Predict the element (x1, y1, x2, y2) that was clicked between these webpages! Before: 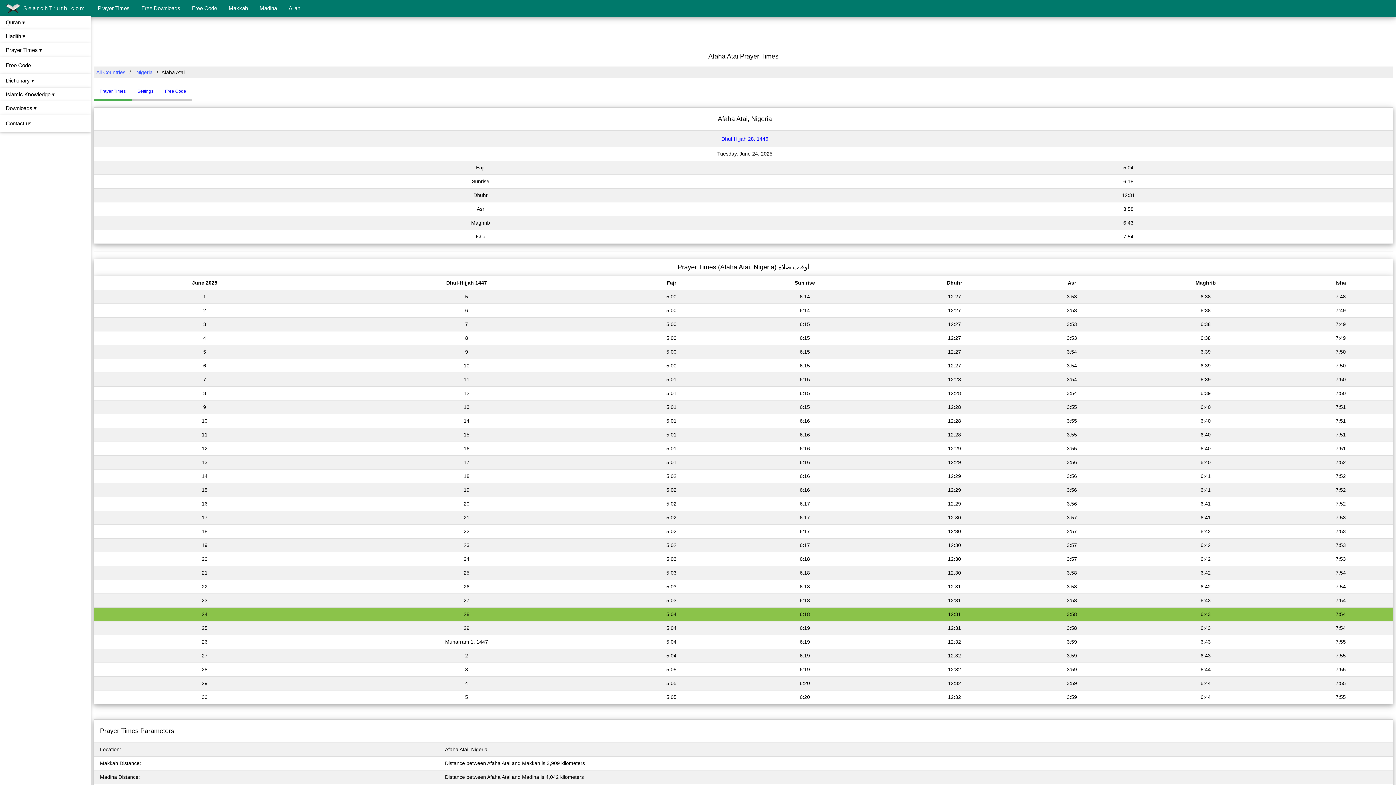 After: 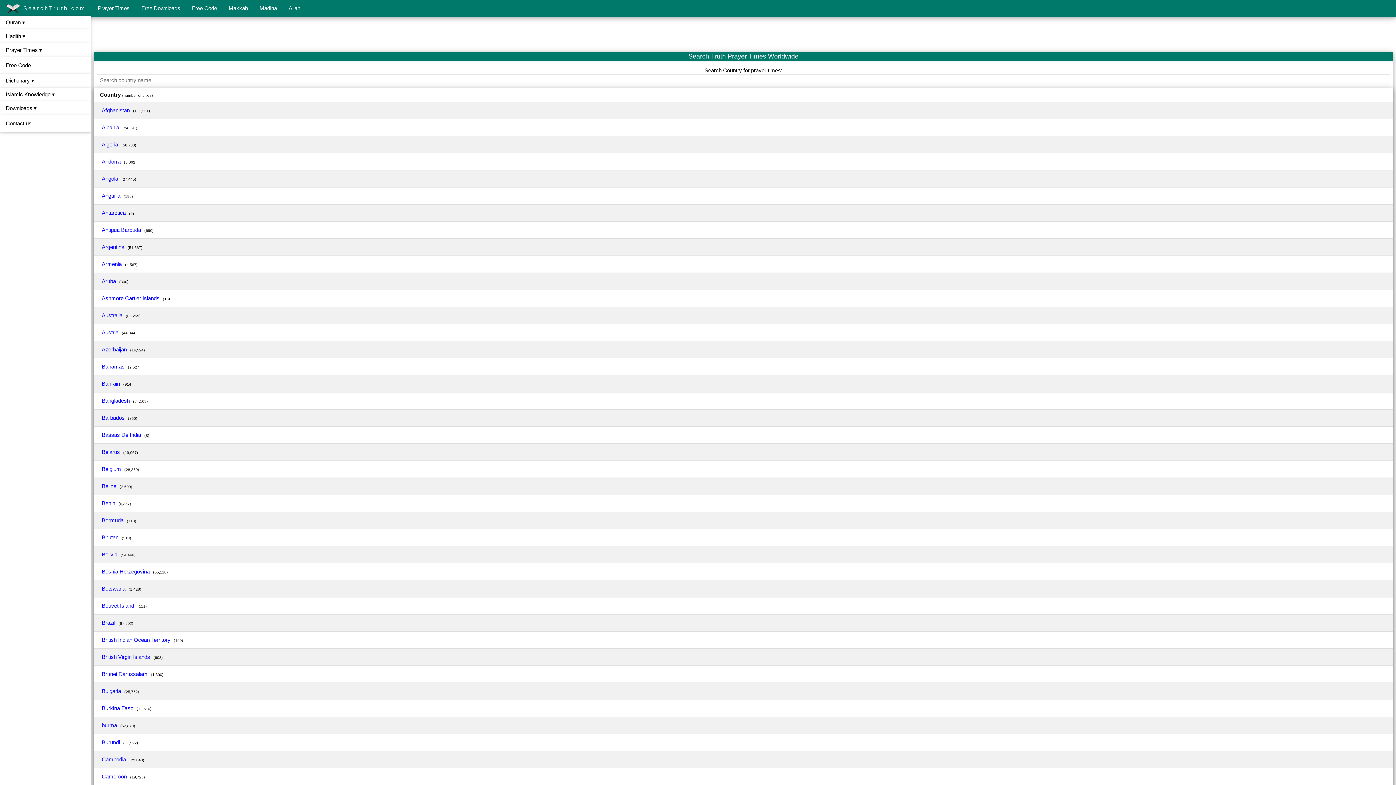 Action: label: Prayer Times bbox: (92, 0, 135, 16)